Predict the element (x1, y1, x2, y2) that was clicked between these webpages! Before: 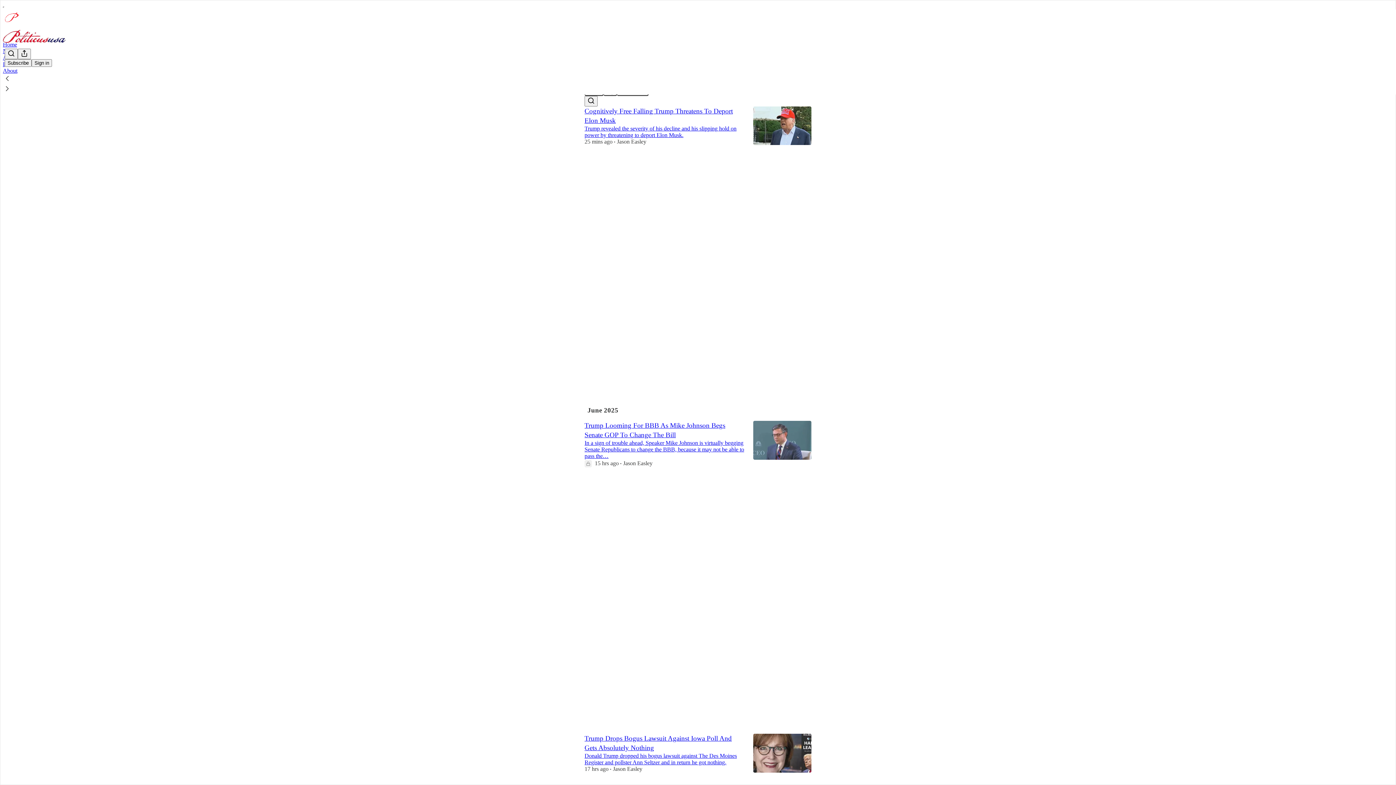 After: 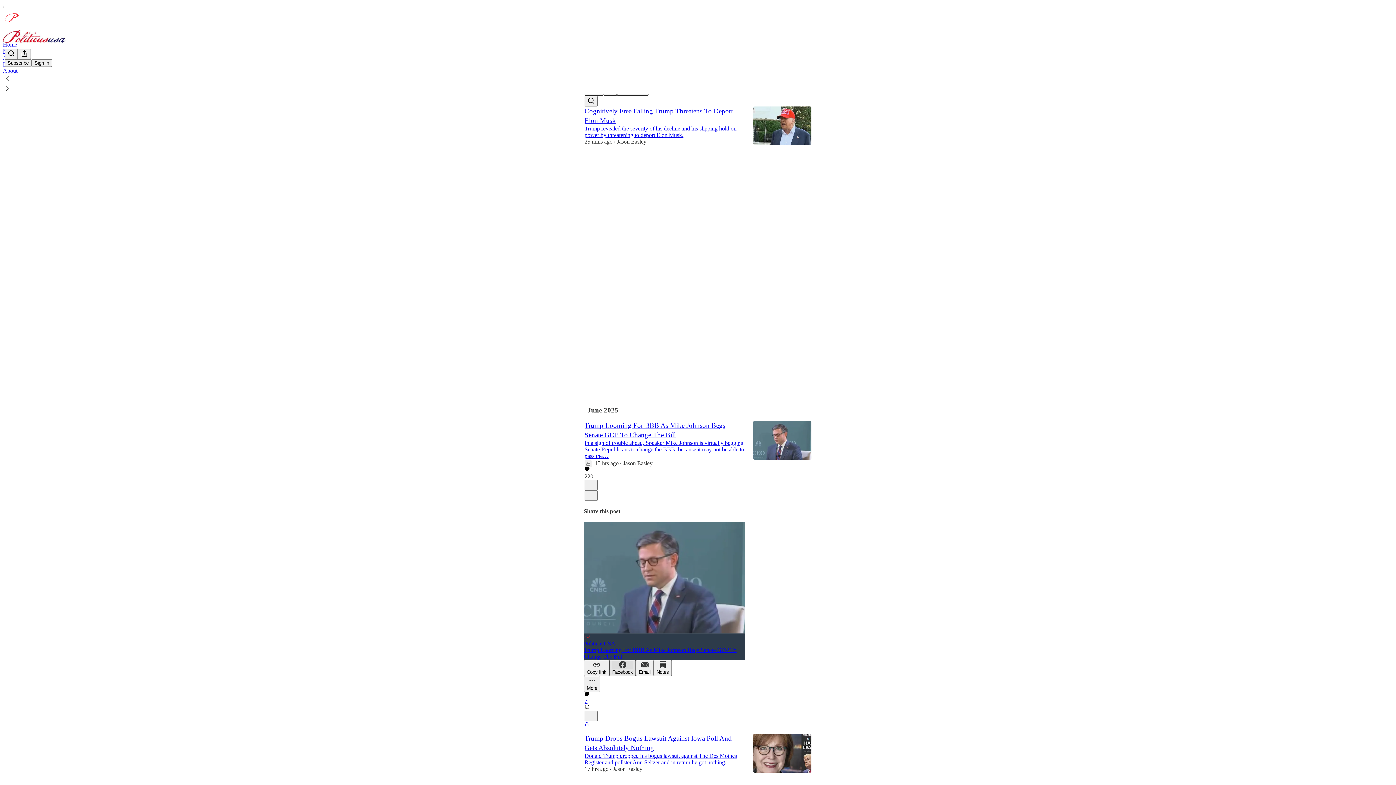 Action: label: Facebook bbox: (609, 660, 636, 676)